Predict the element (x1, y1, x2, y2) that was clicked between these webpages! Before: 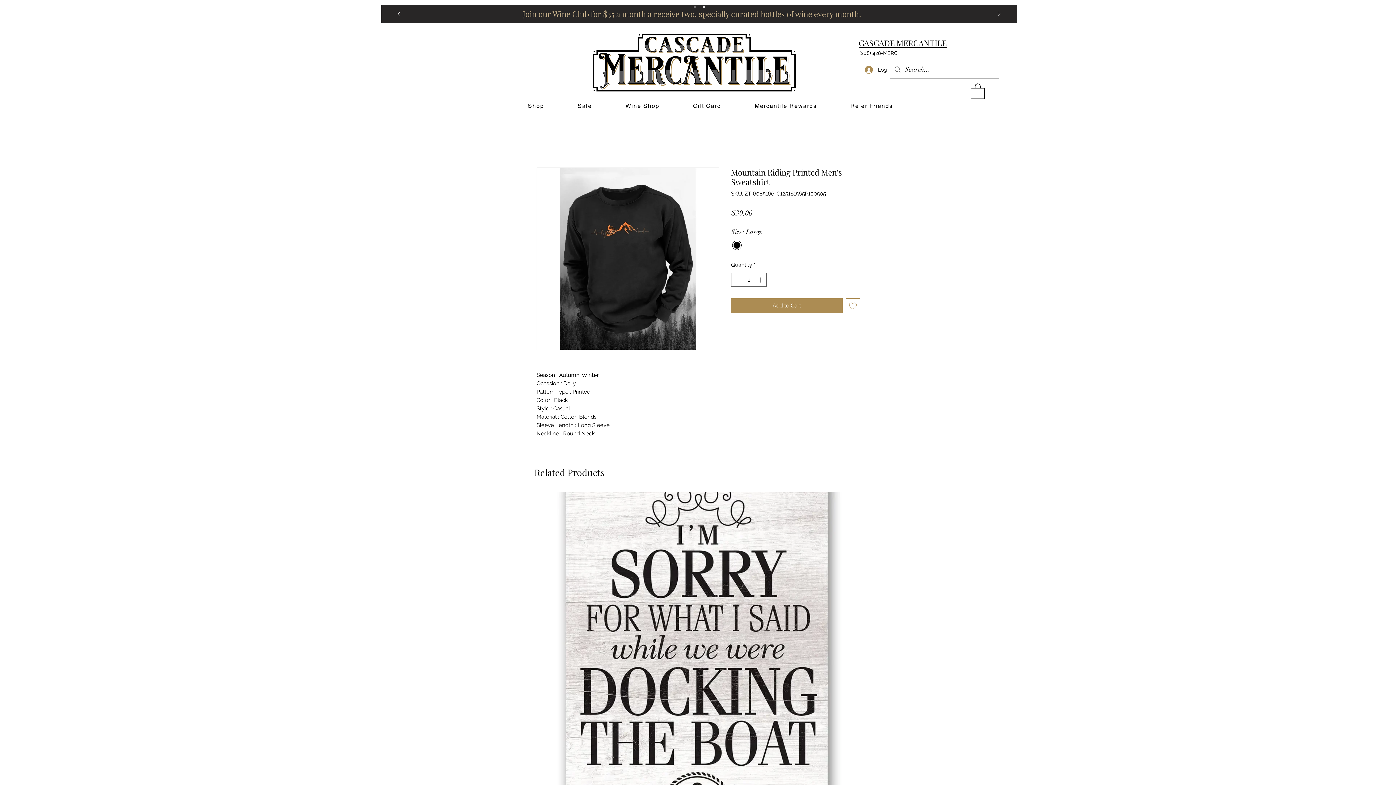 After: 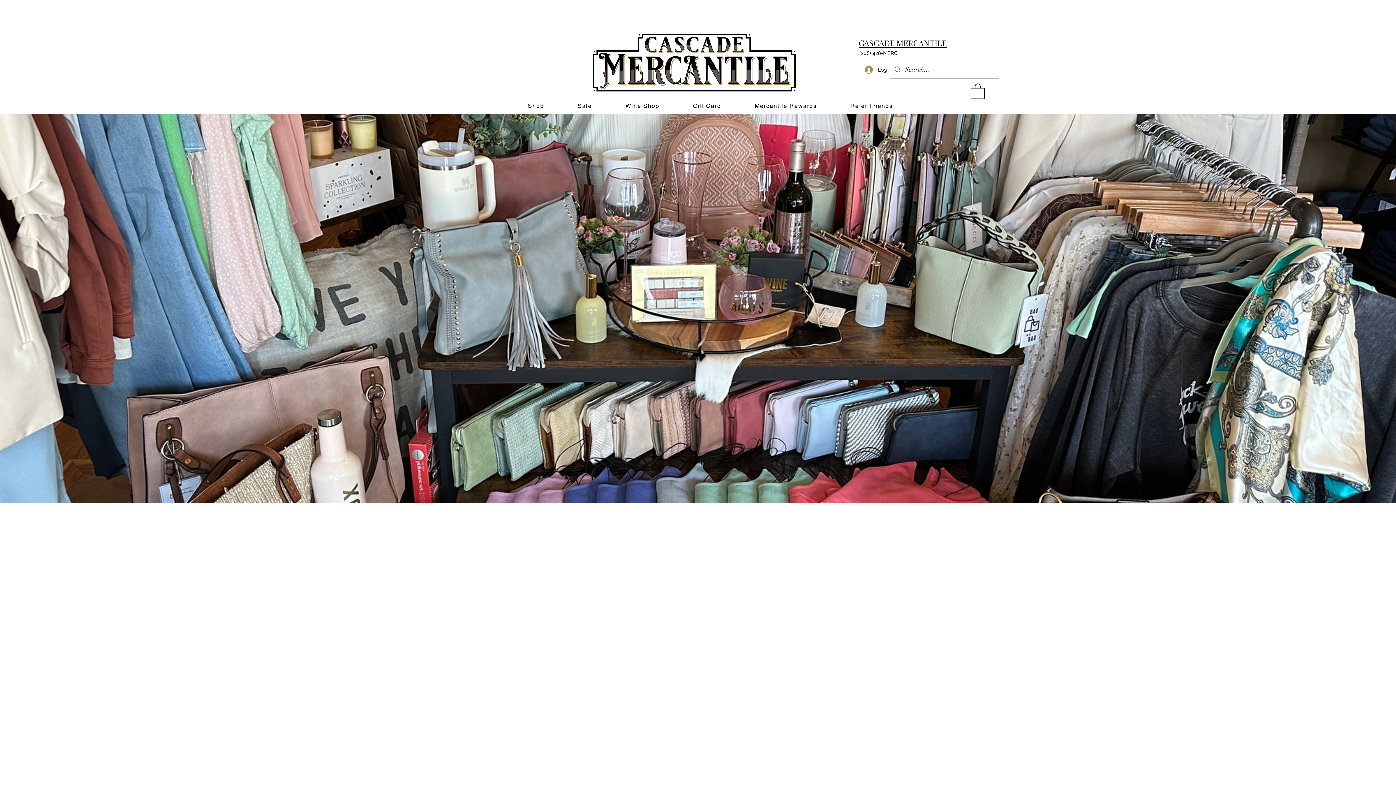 Action: bbox: (858, 37, 946, 48) label: CASCADE MERCANTILE